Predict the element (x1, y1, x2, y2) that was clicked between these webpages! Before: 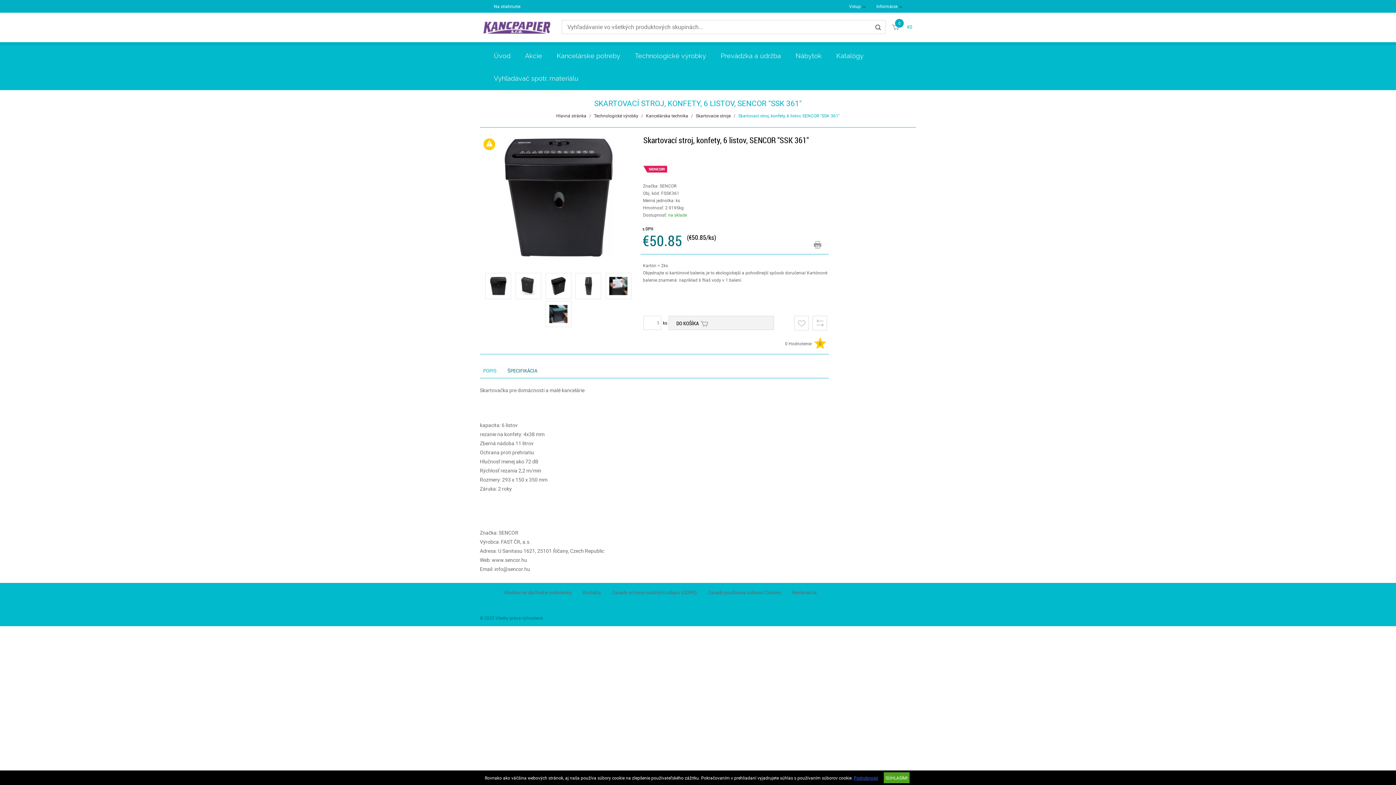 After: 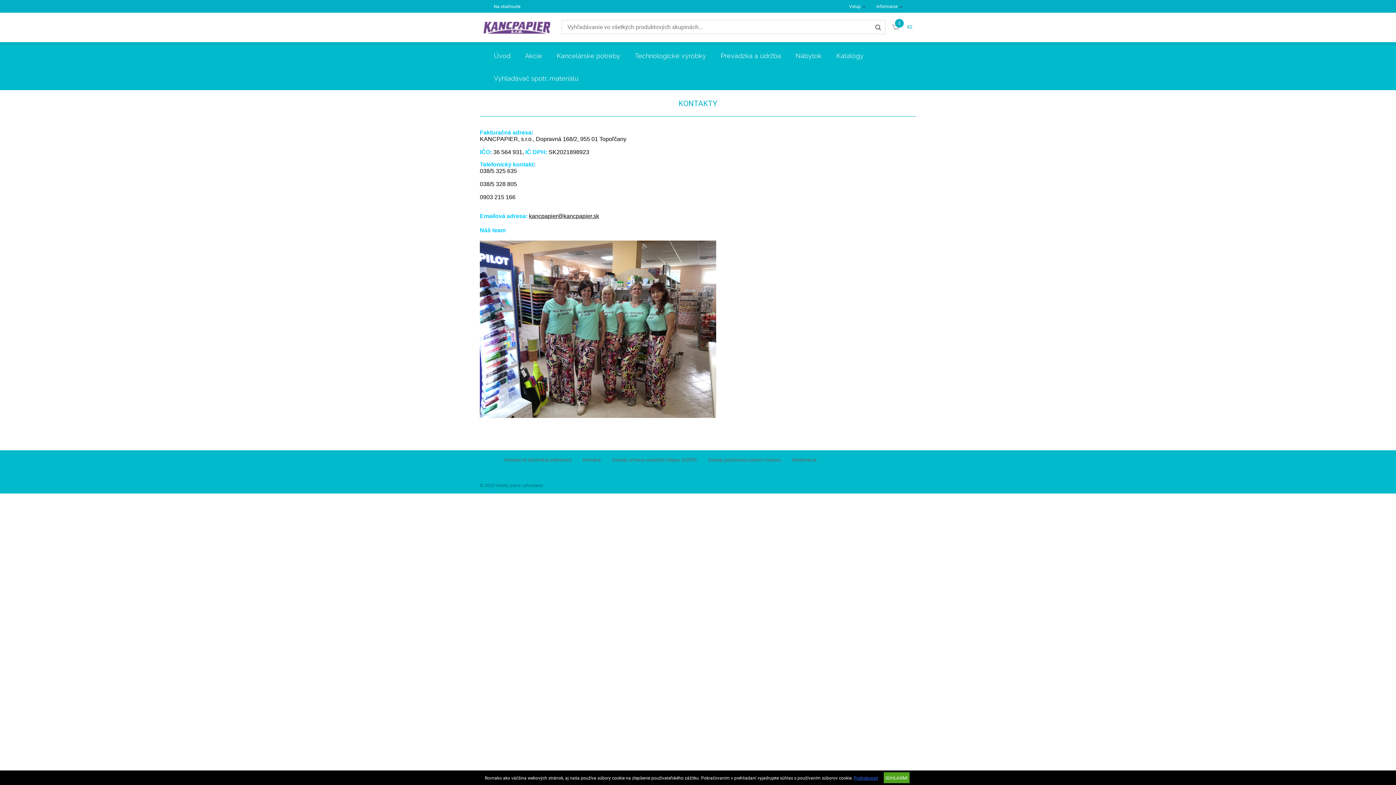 Action: bbox: (582, 588, 601, 597) label: Kontakty